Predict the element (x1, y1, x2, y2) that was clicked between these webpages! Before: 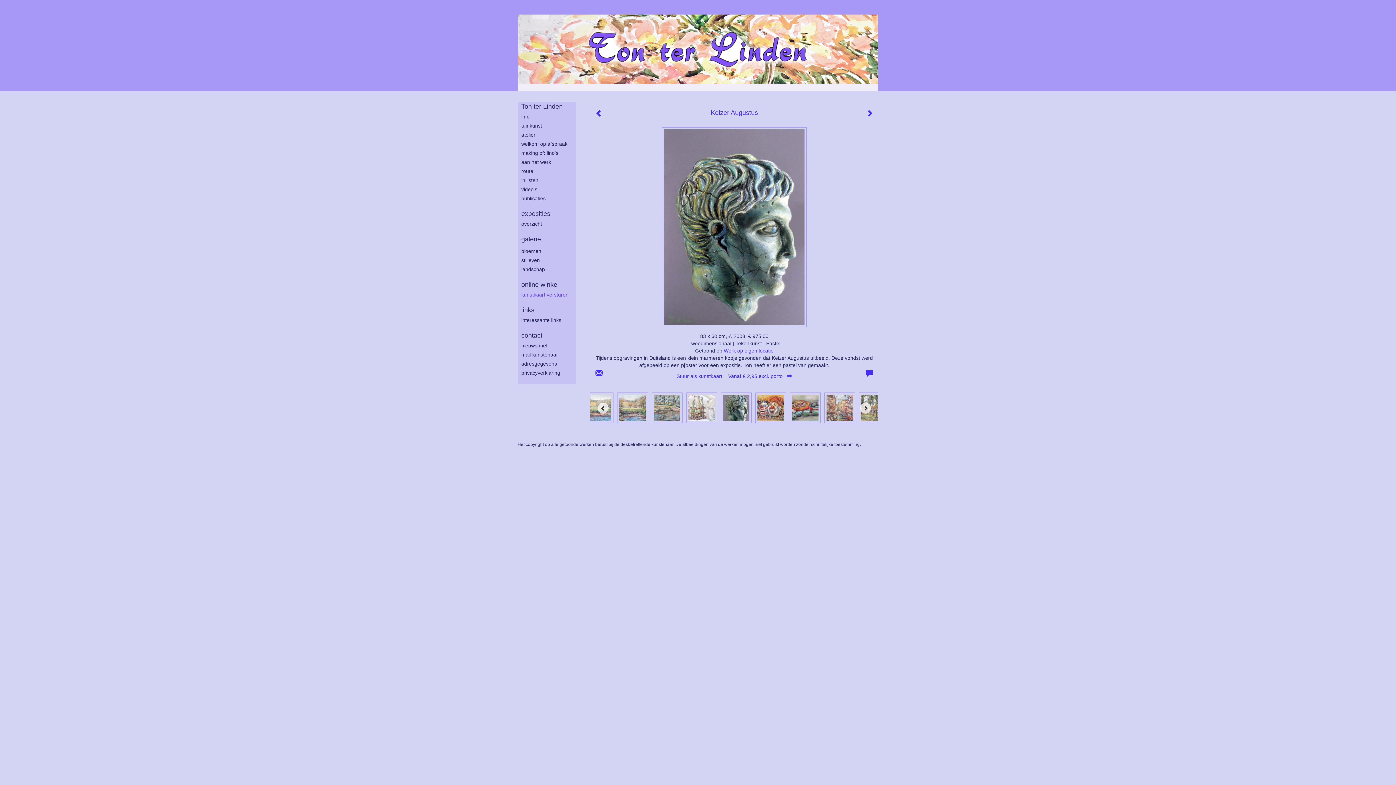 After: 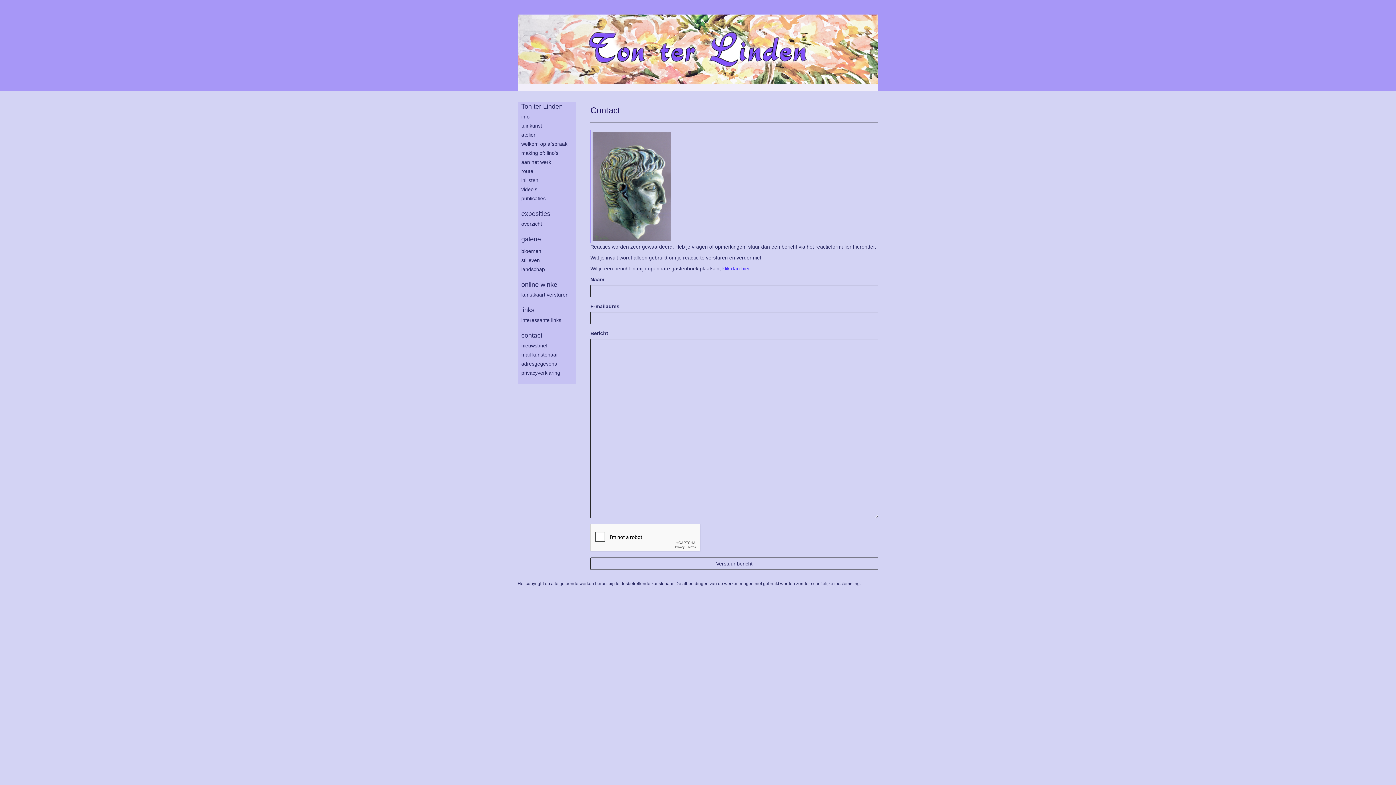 Action: bbox: (861, 365, 878, 382)